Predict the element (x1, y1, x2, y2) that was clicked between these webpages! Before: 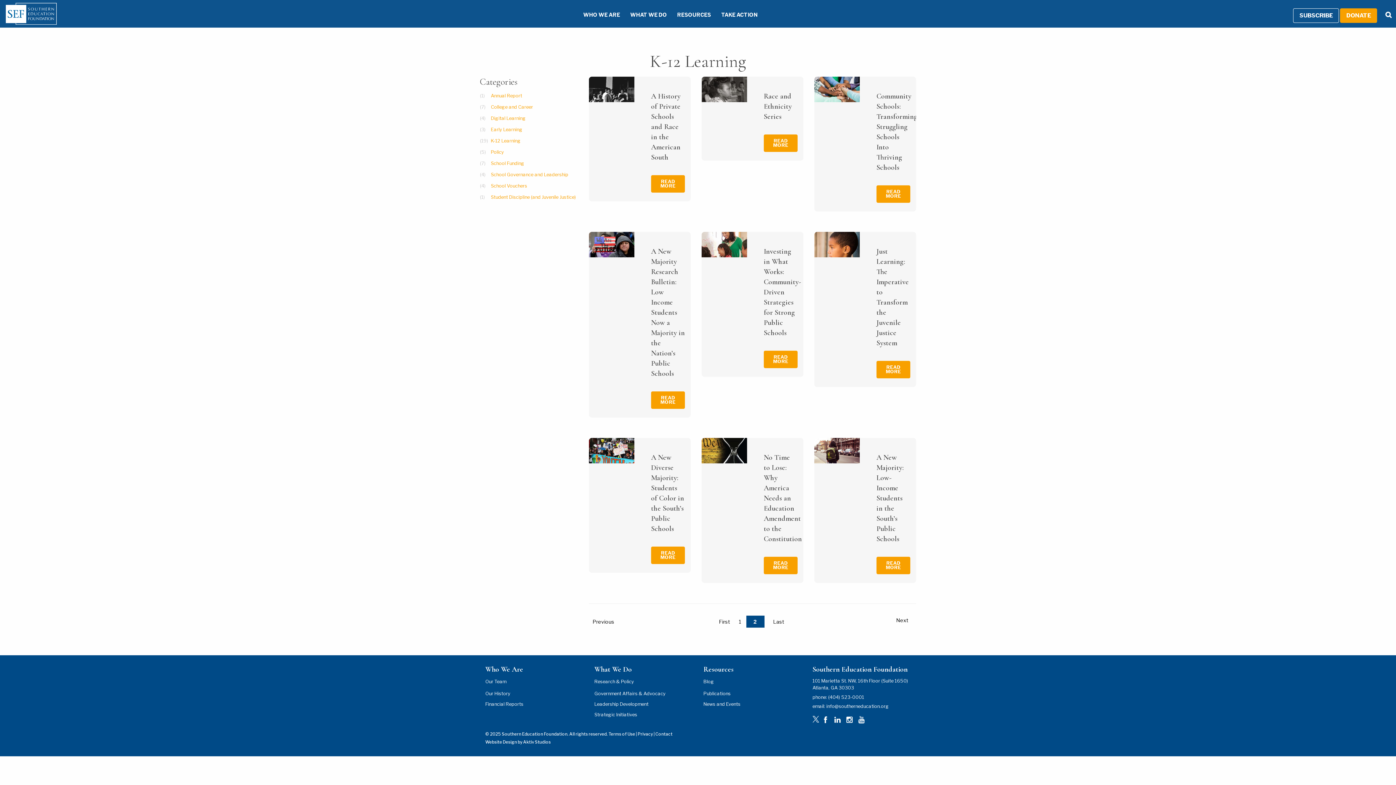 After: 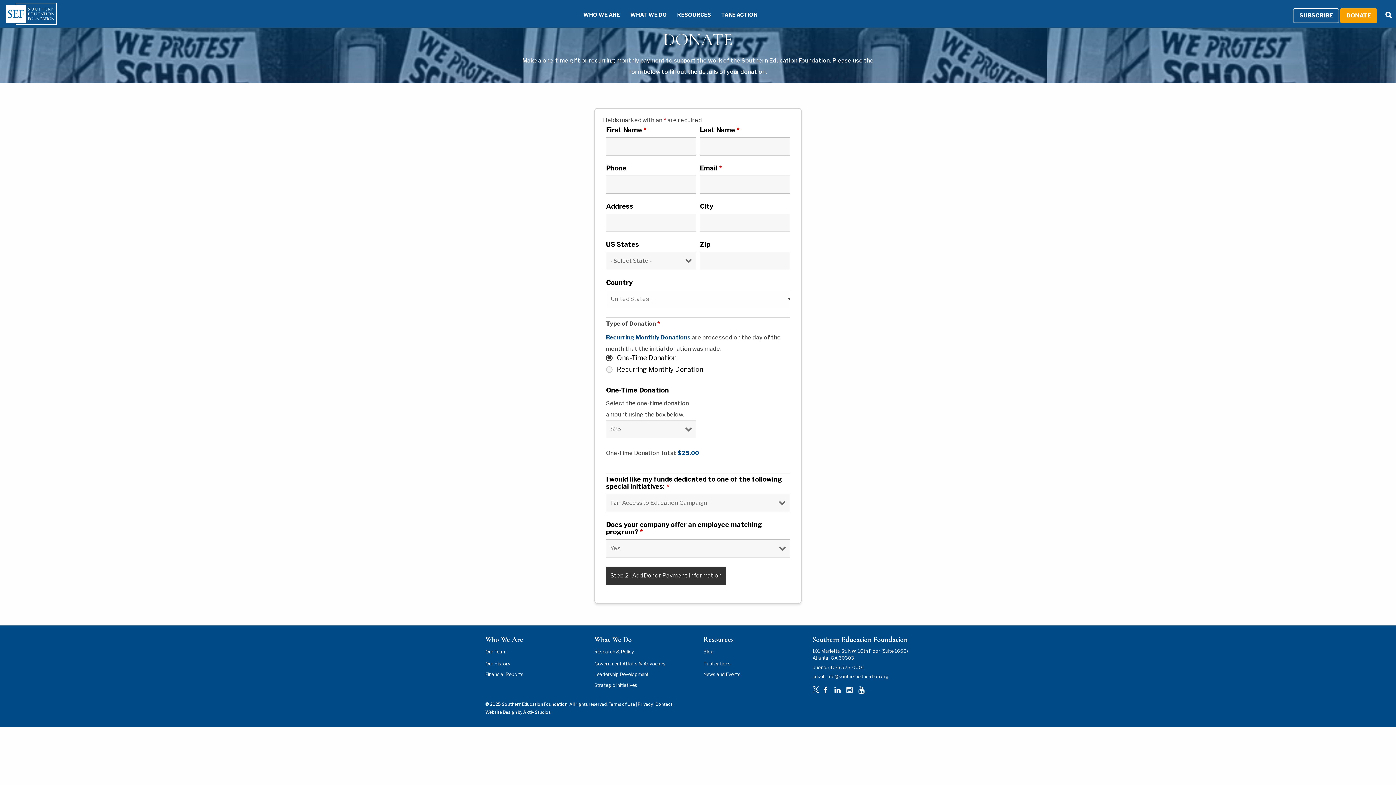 Action: label: DONATE bbox: (1340, 8, 1377, 22)